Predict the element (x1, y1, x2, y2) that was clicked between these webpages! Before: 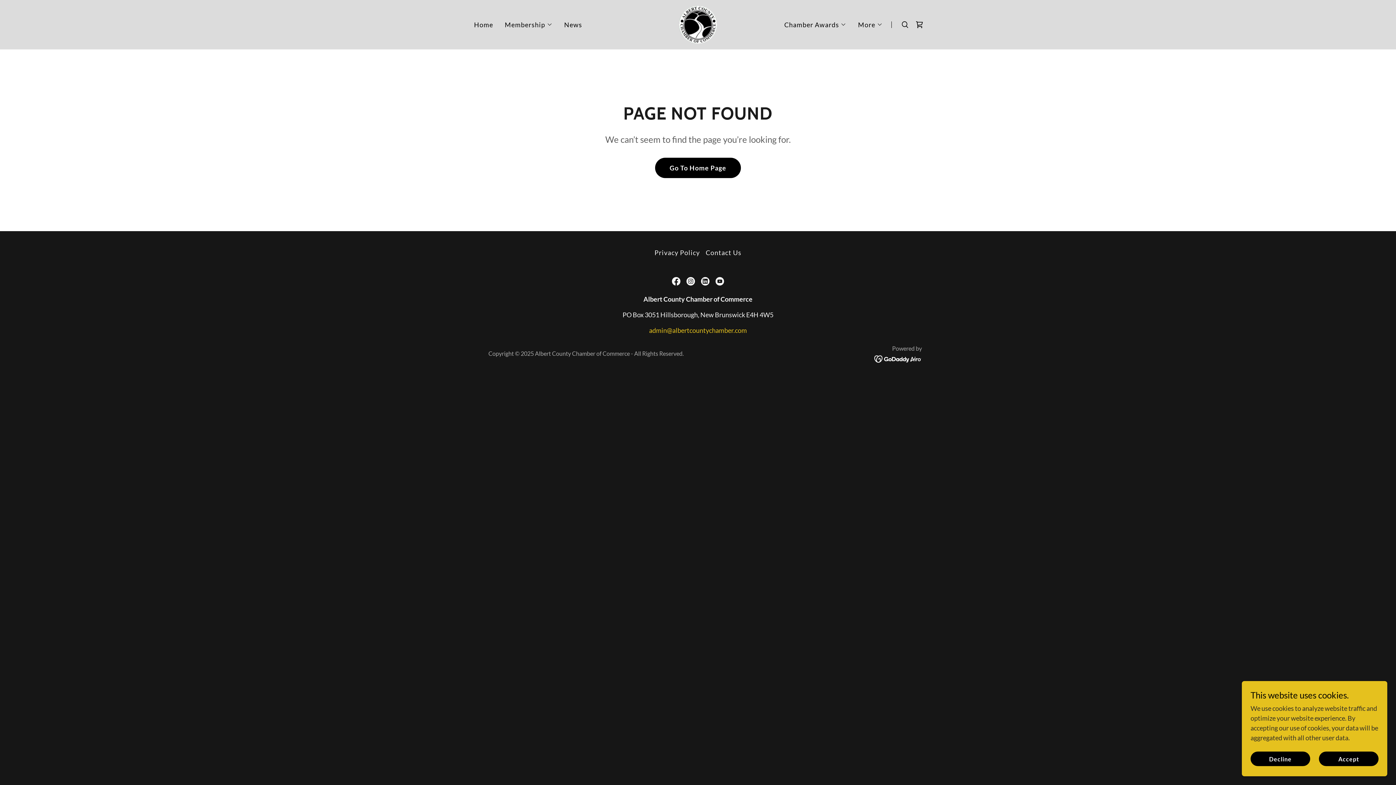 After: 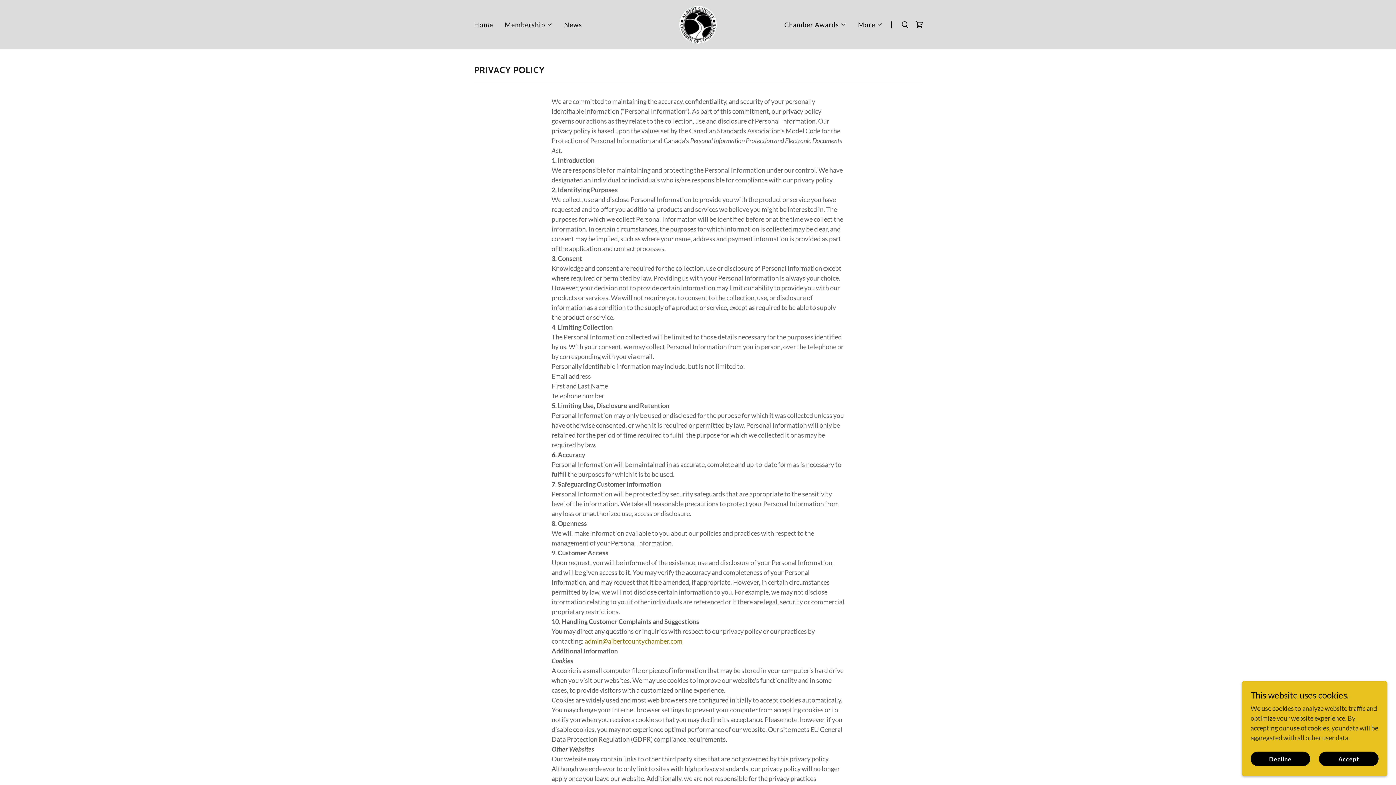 Action: label: Privacy Policy bbox: (651, 245, 703, 259)